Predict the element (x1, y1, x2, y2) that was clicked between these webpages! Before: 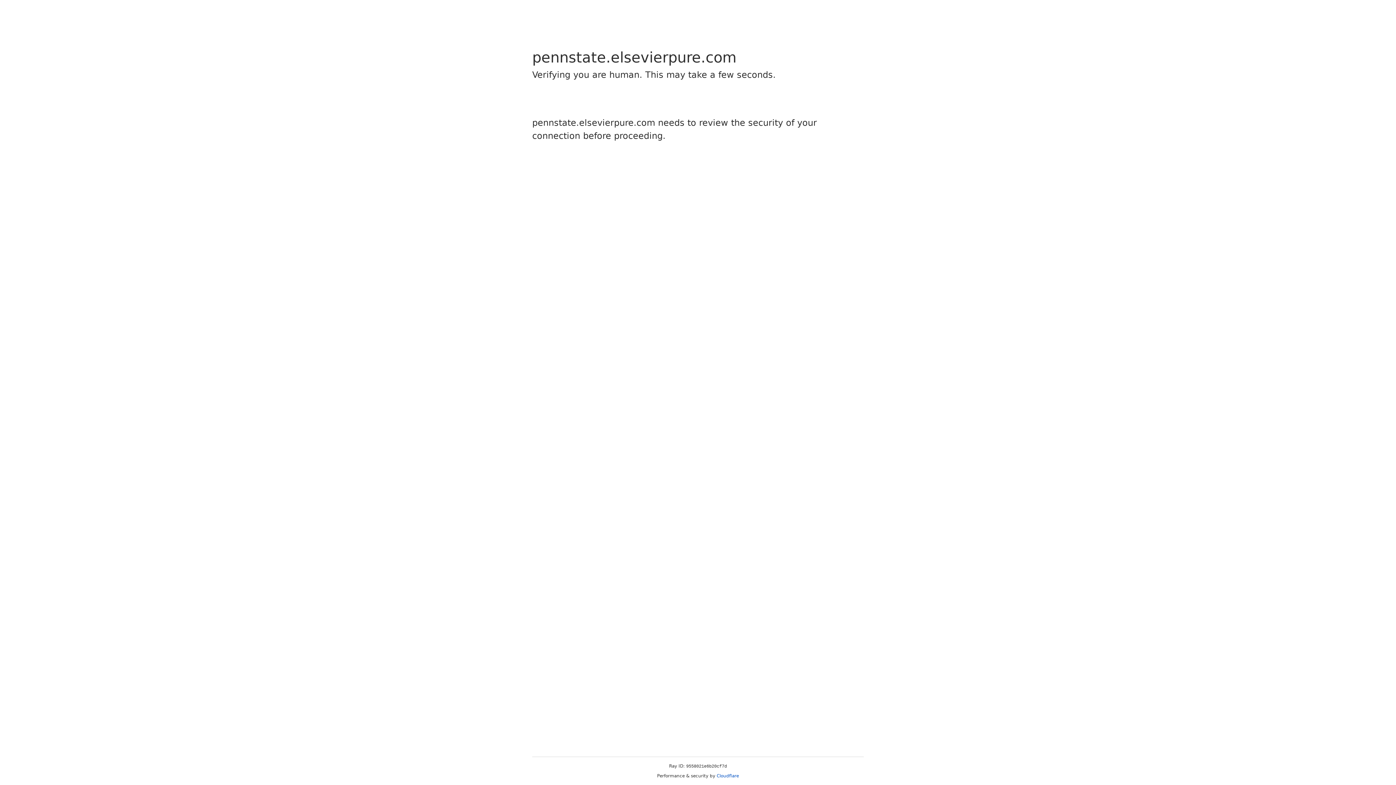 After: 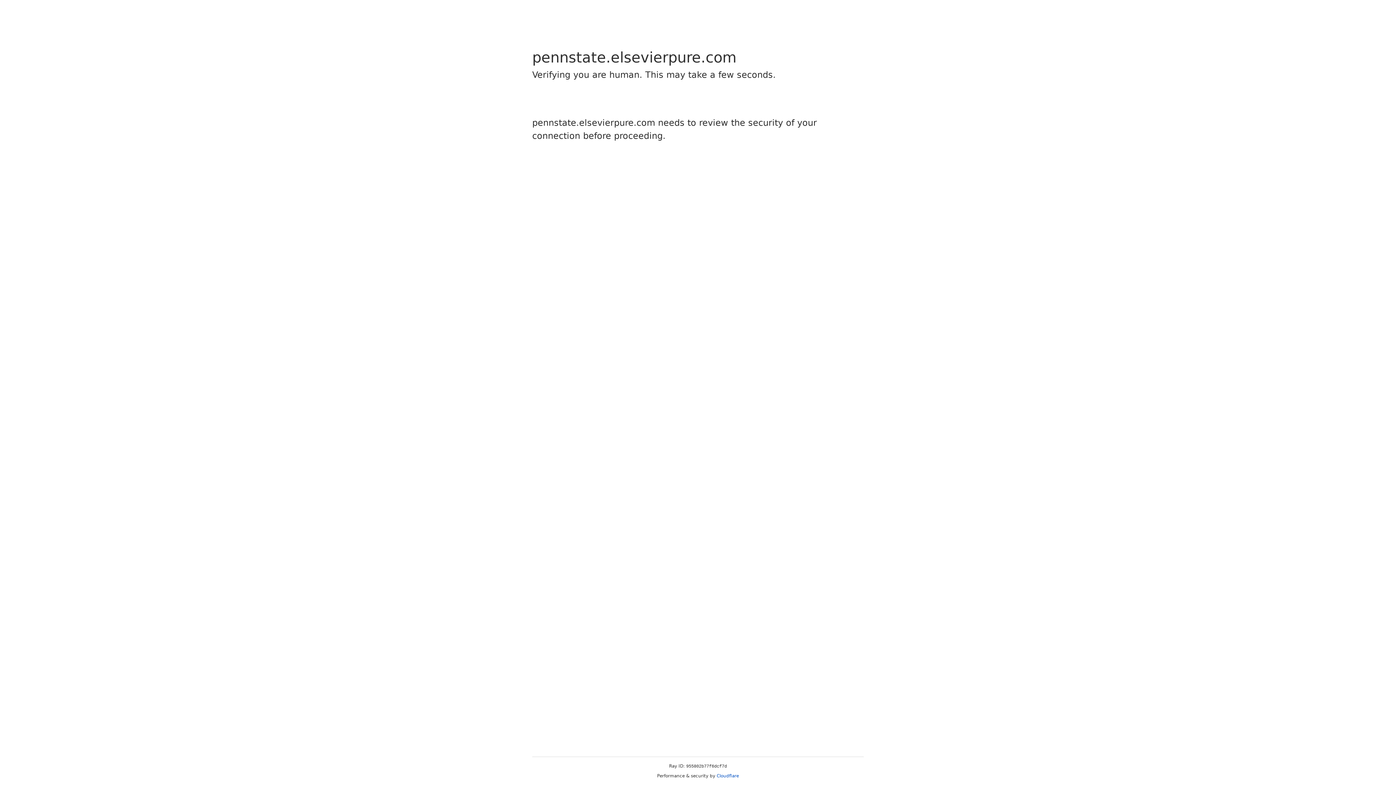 Action: bbox: (716, 773, 739, 778) label: Cloudflare